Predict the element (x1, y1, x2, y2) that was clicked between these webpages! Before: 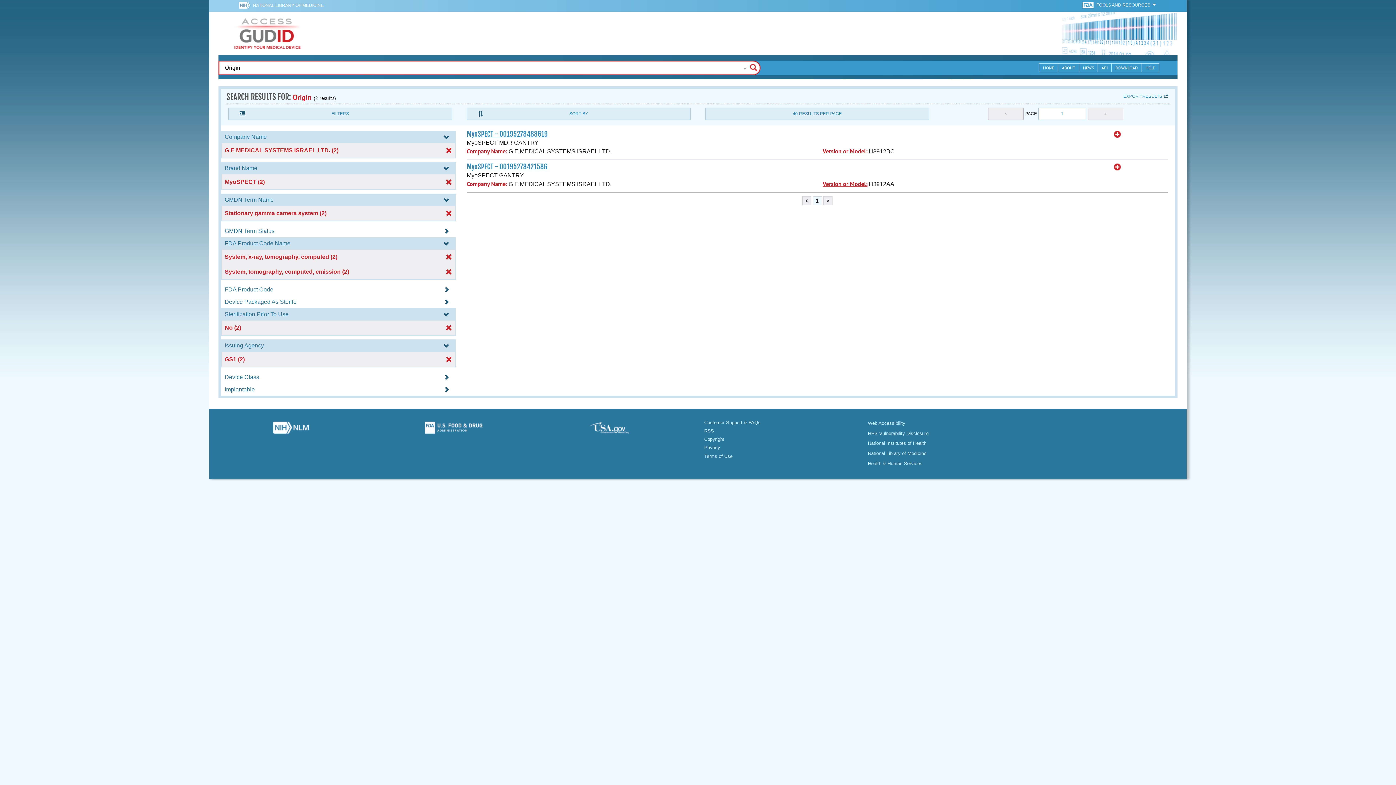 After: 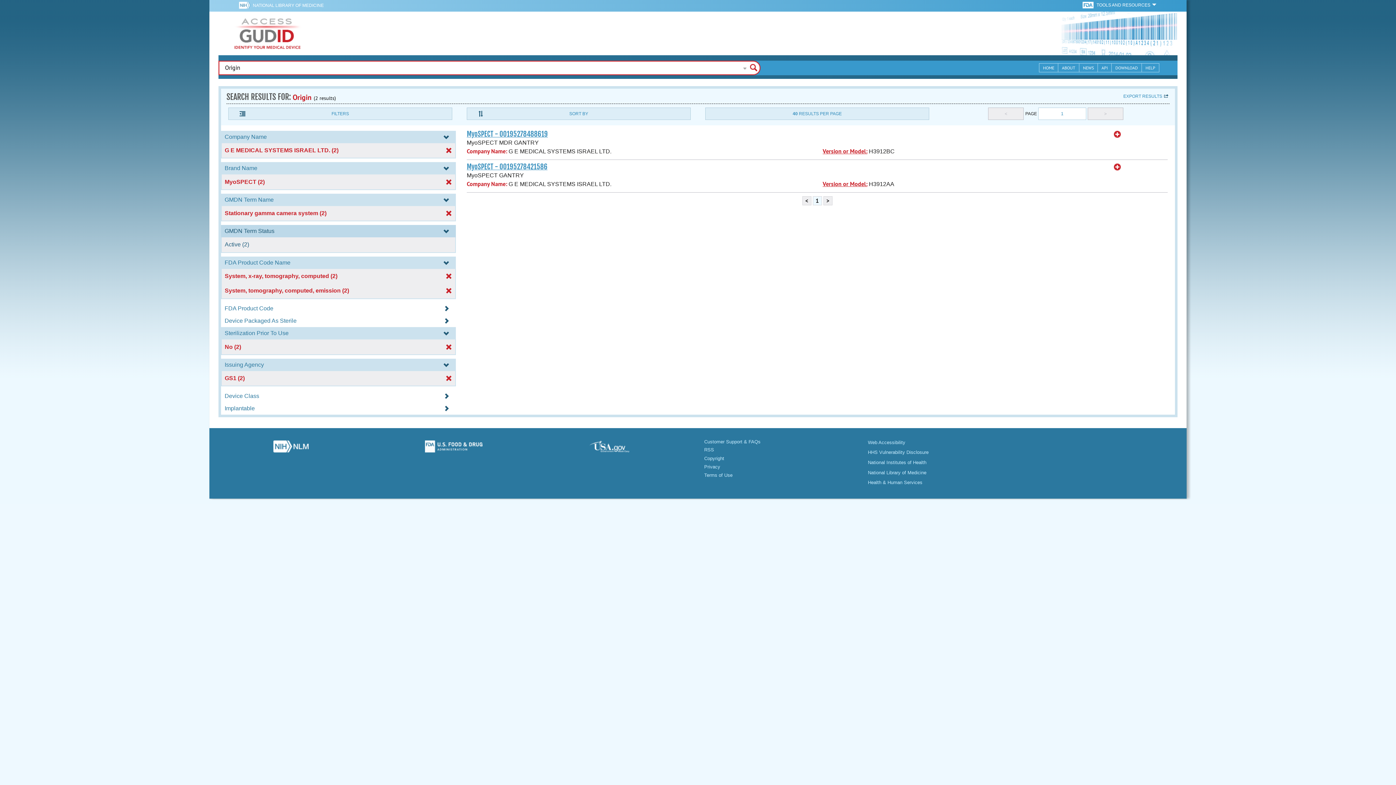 Action: label: GMDN Term Status  bbox: (221, 228, 456, 234)